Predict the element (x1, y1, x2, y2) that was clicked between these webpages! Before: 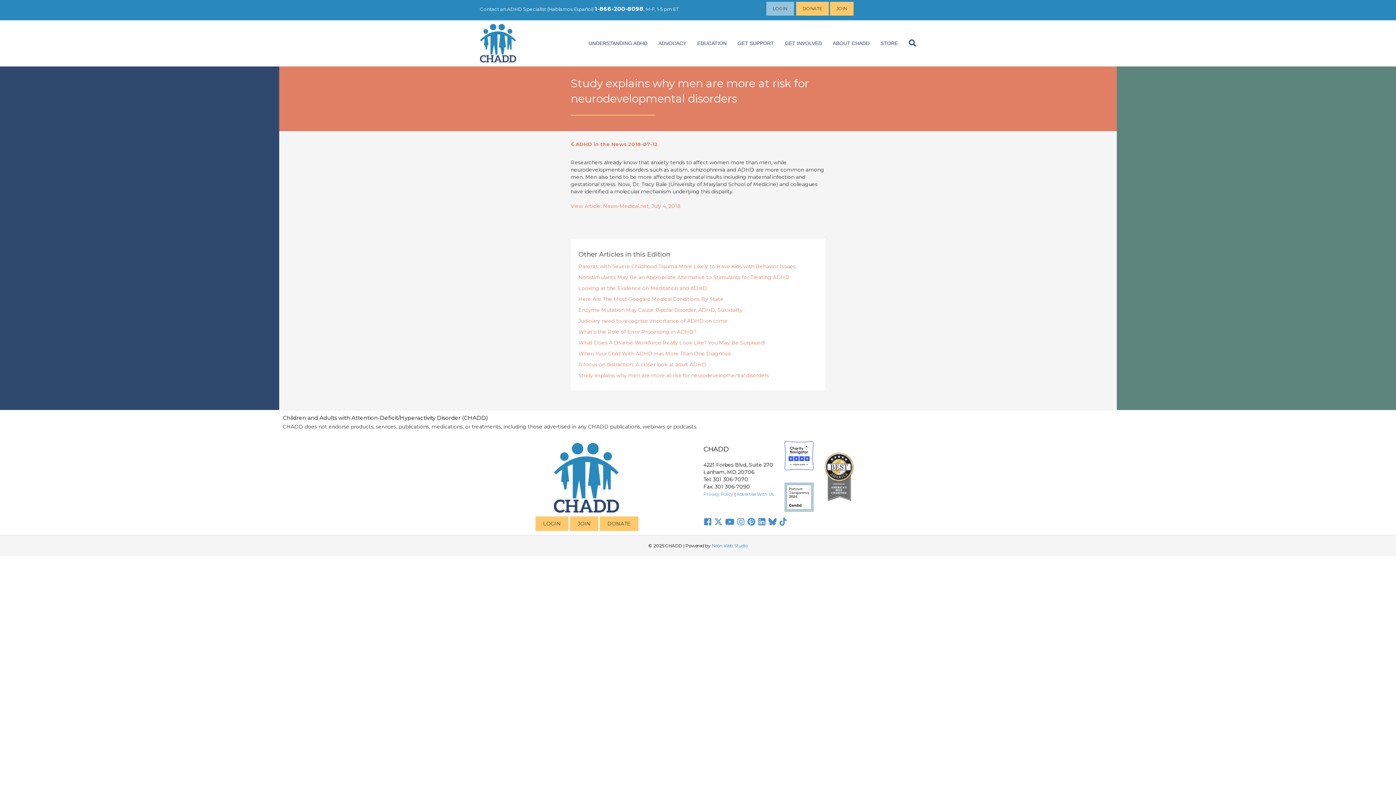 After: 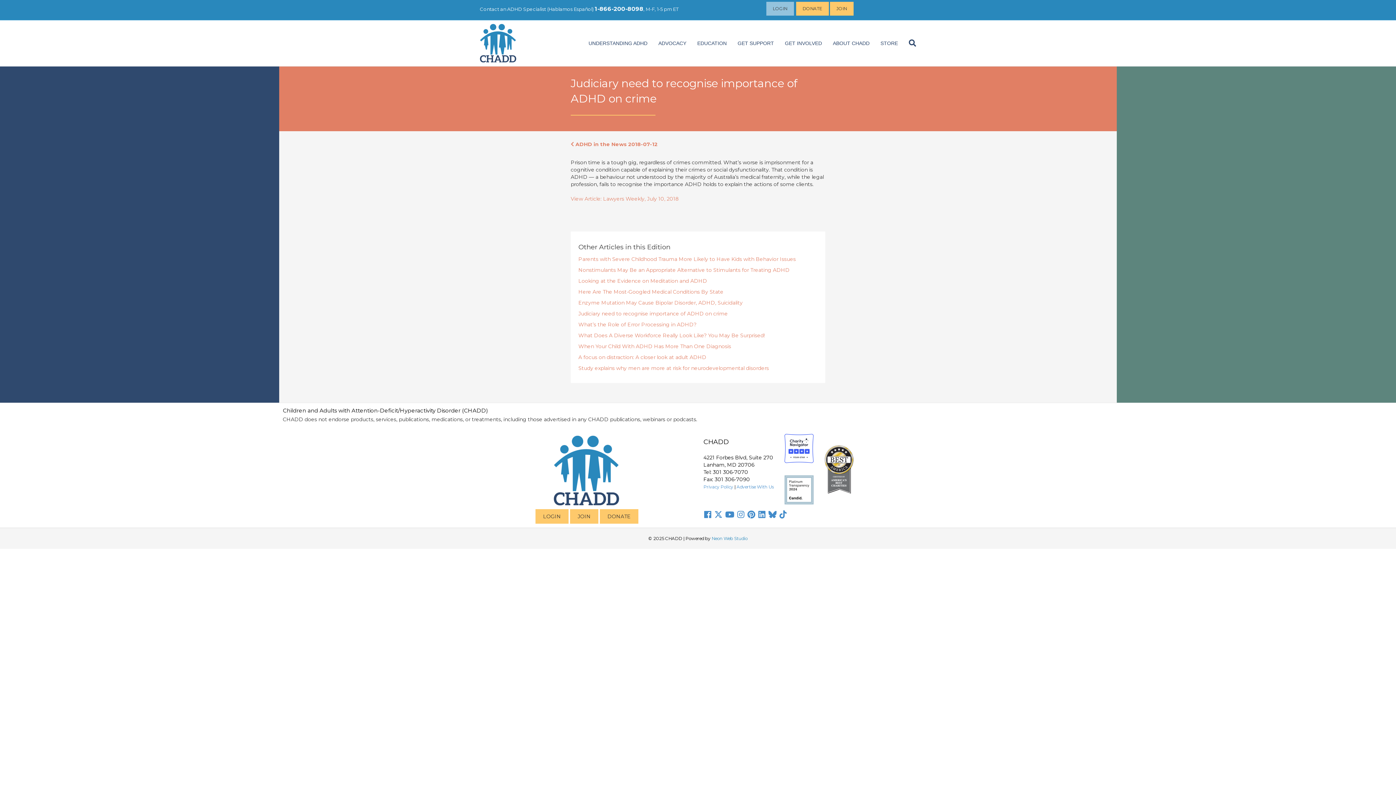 Action: bbox: (578, 317, 728, 324) label: Judiciary need to recognise importance of ADHD on crime